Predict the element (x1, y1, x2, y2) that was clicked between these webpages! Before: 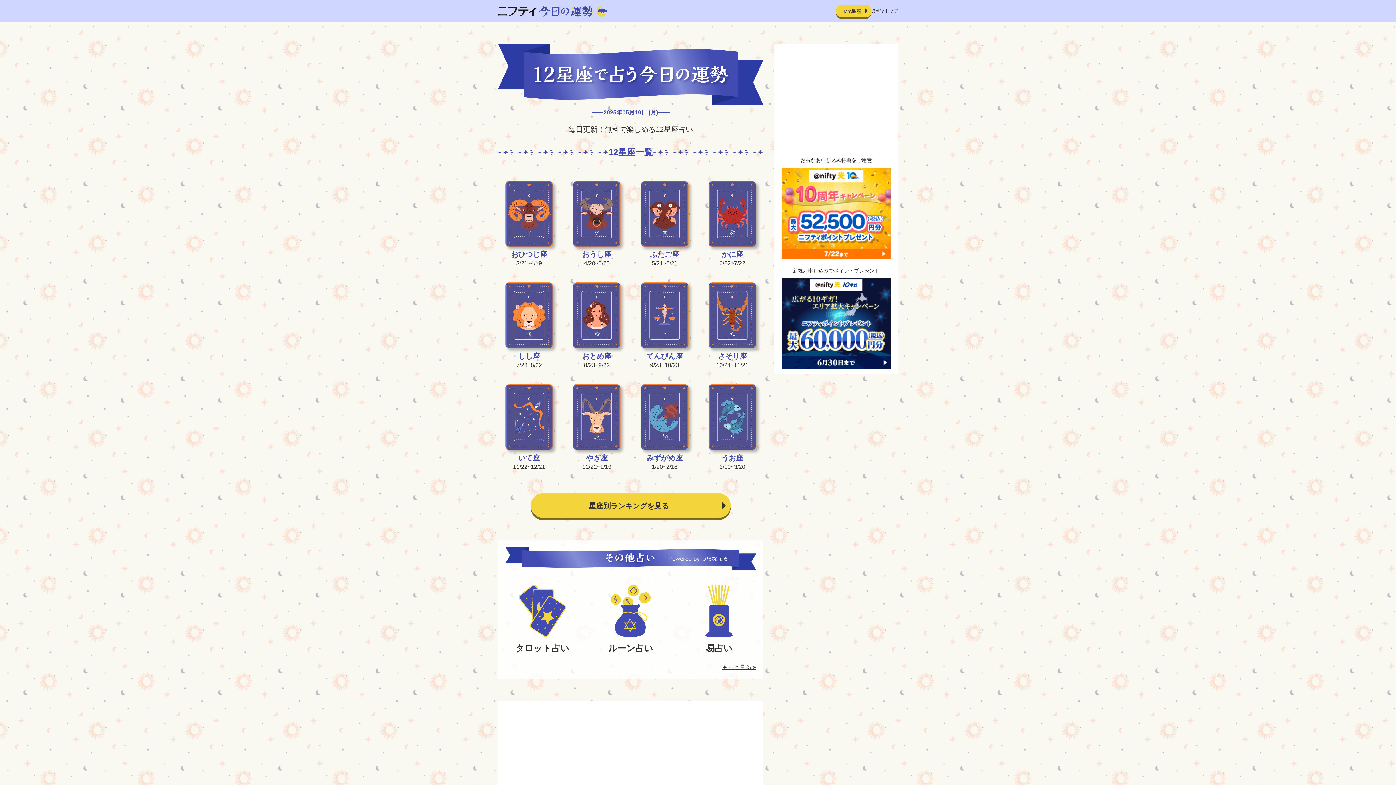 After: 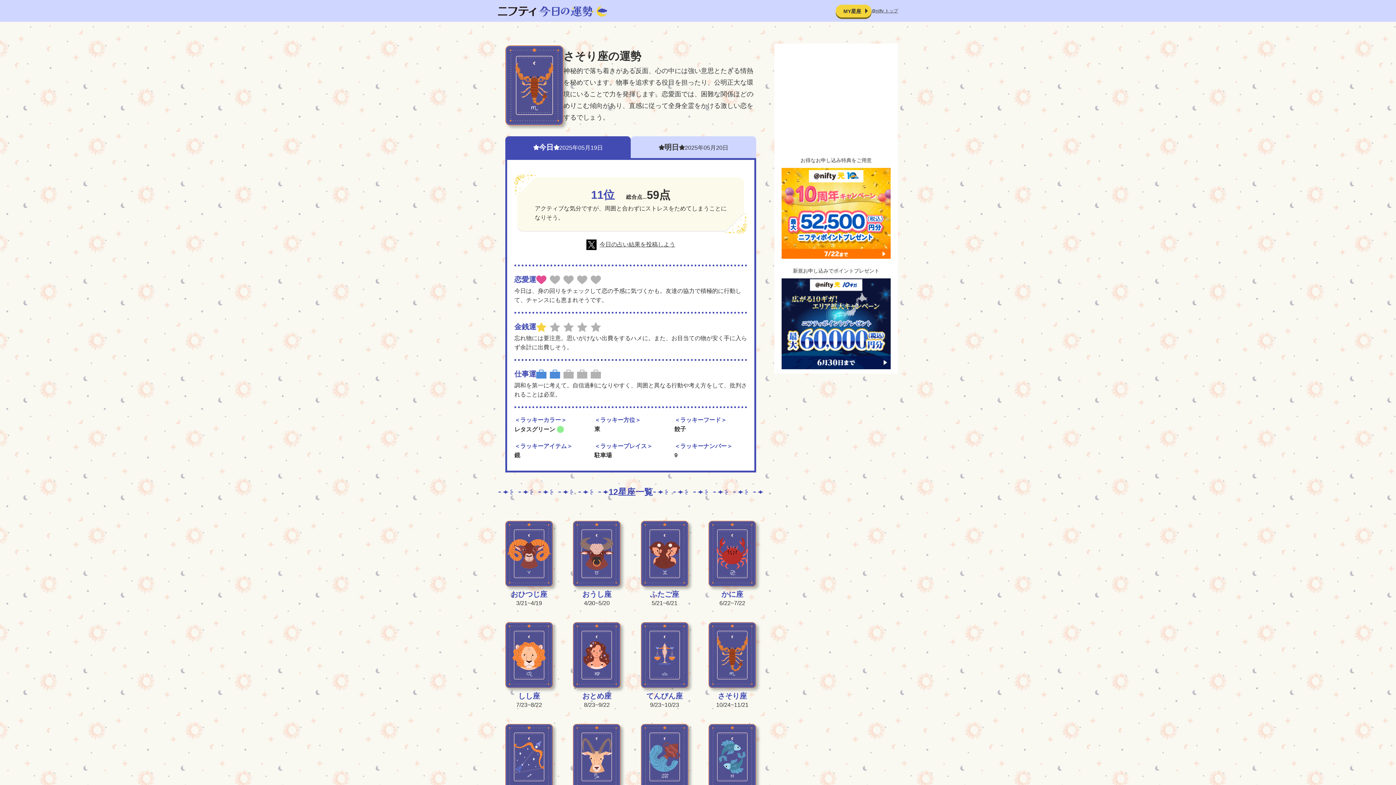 Action: bbox: (708, 282, 756, 369) label: さそり座

10/24~11/21